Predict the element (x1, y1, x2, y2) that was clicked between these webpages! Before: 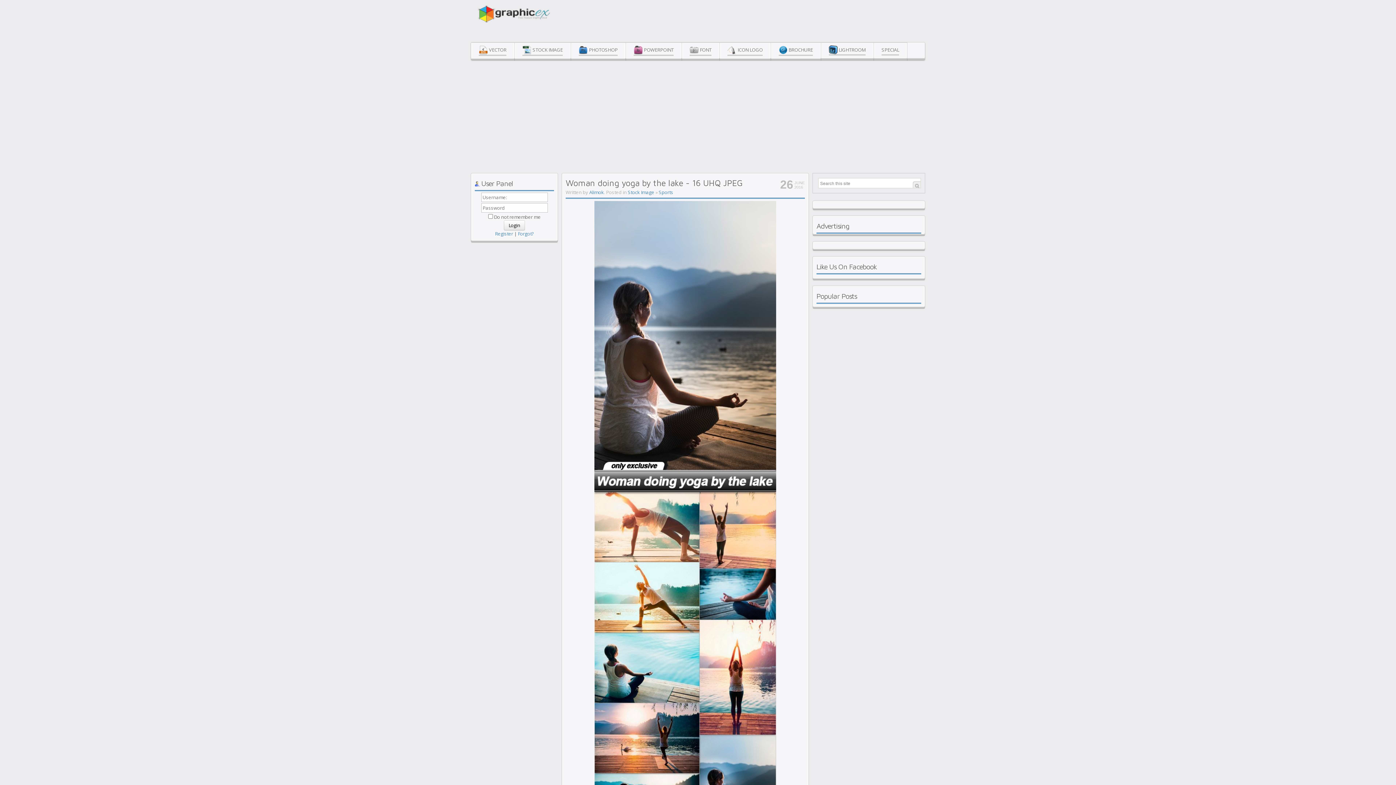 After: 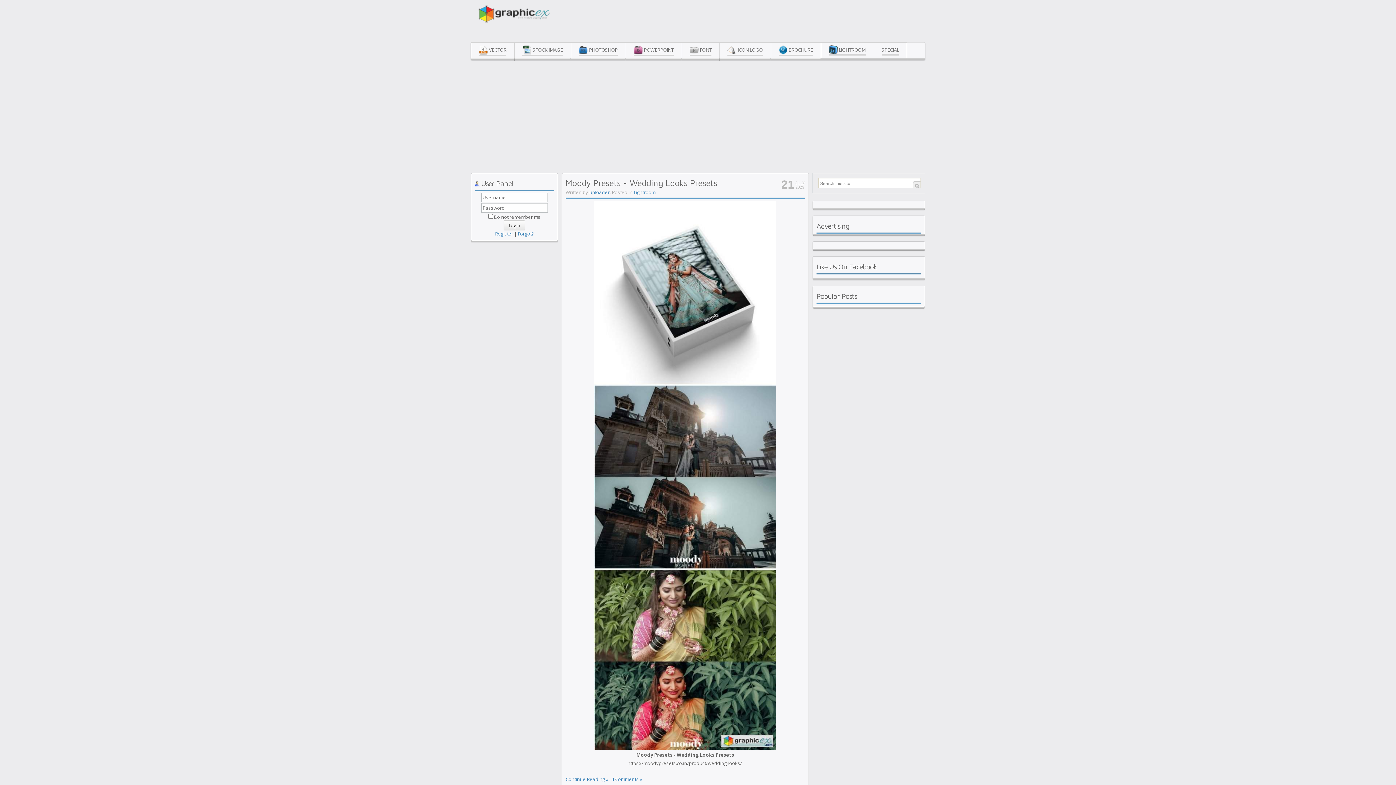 Action: label: Graphic Downloads bbox: (478, 5, 604, 47)